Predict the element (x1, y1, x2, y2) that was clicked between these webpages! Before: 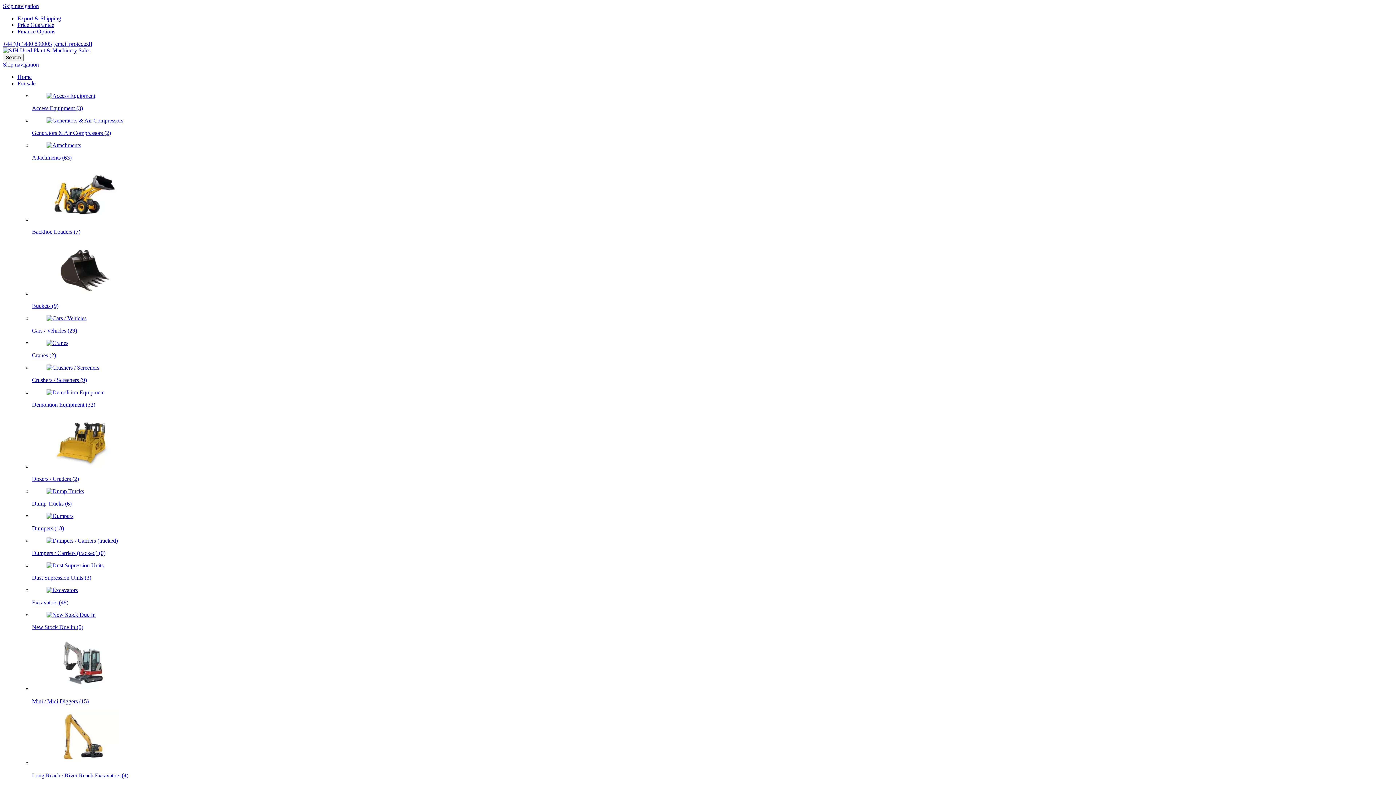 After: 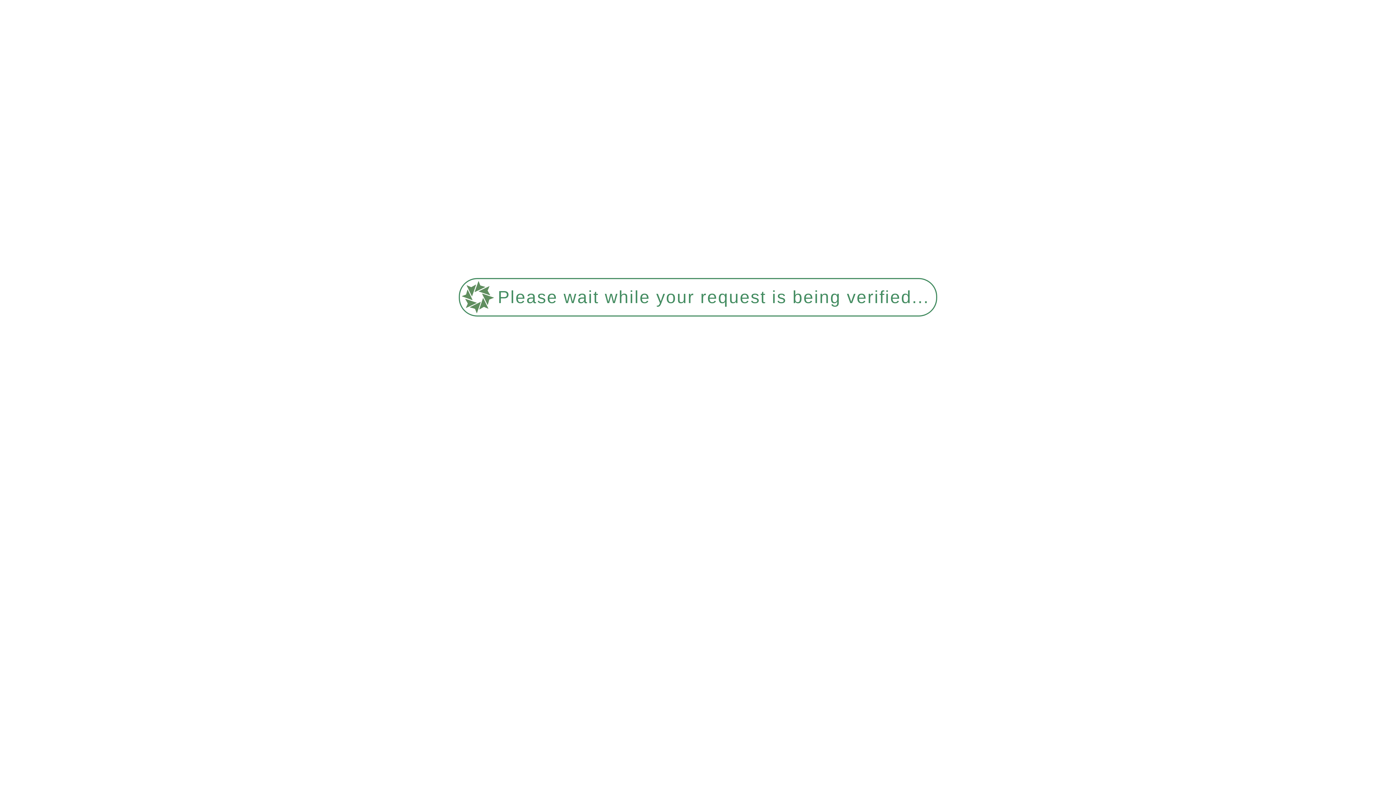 Action: bbox: (46, 513, 73, 519)